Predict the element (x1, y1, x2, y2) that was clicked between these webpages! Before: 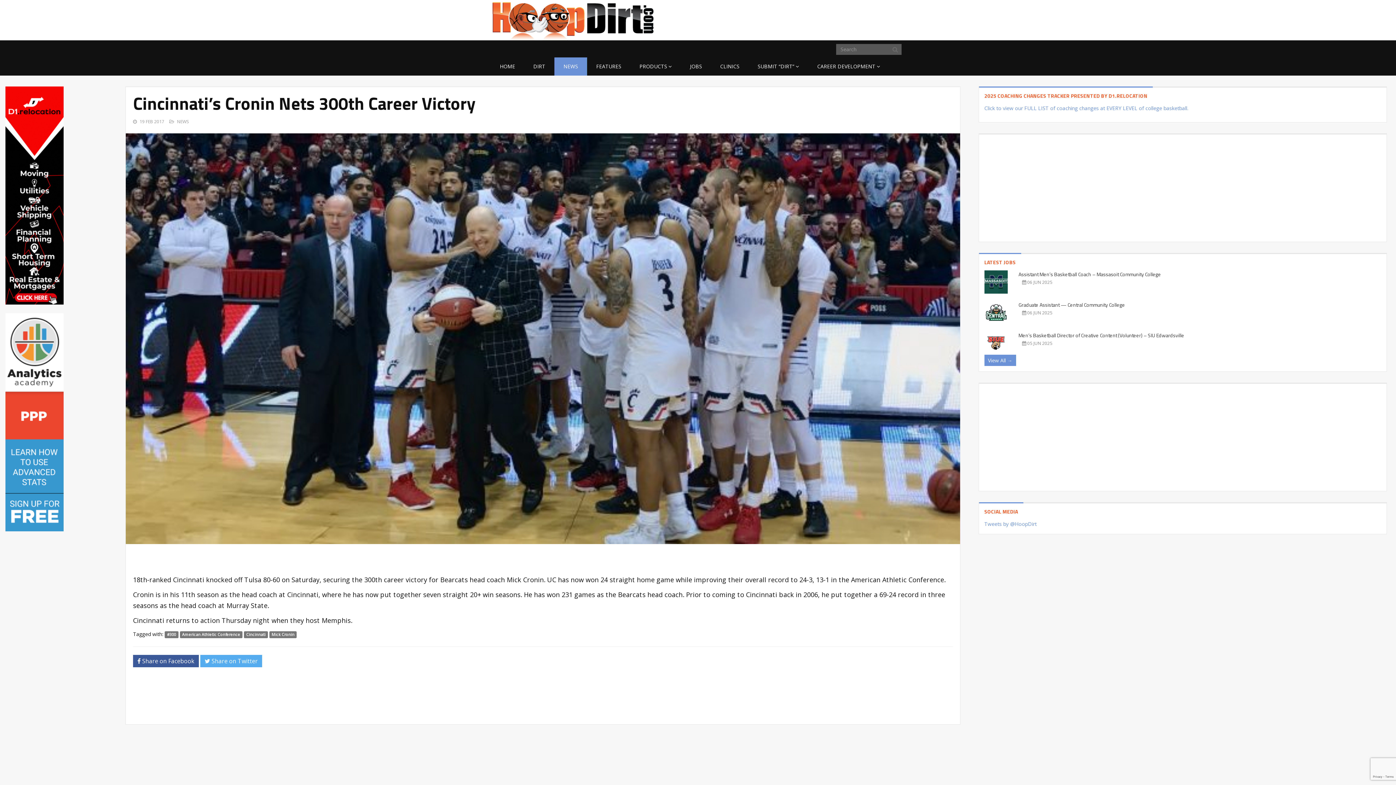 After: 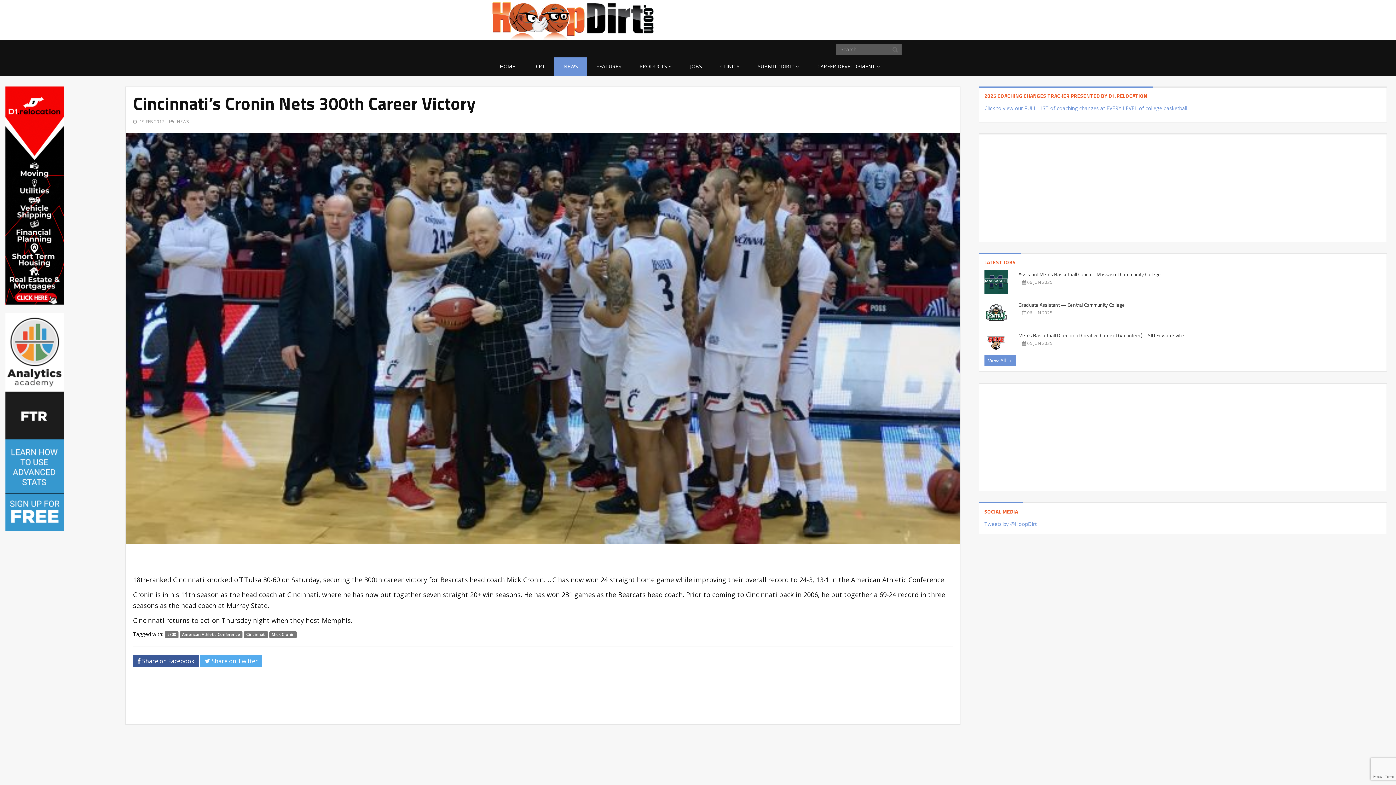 Action: bbox: (5, 313, 110, 531)